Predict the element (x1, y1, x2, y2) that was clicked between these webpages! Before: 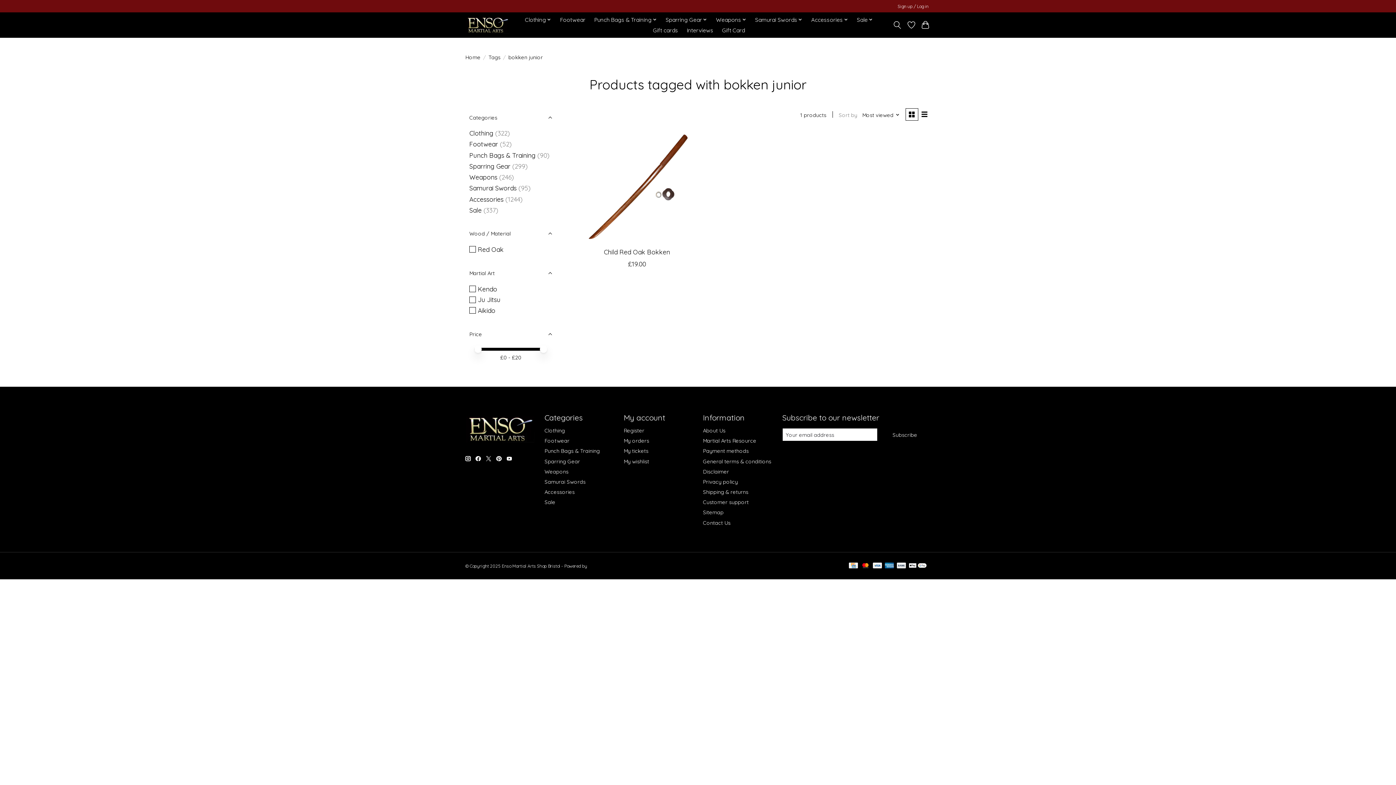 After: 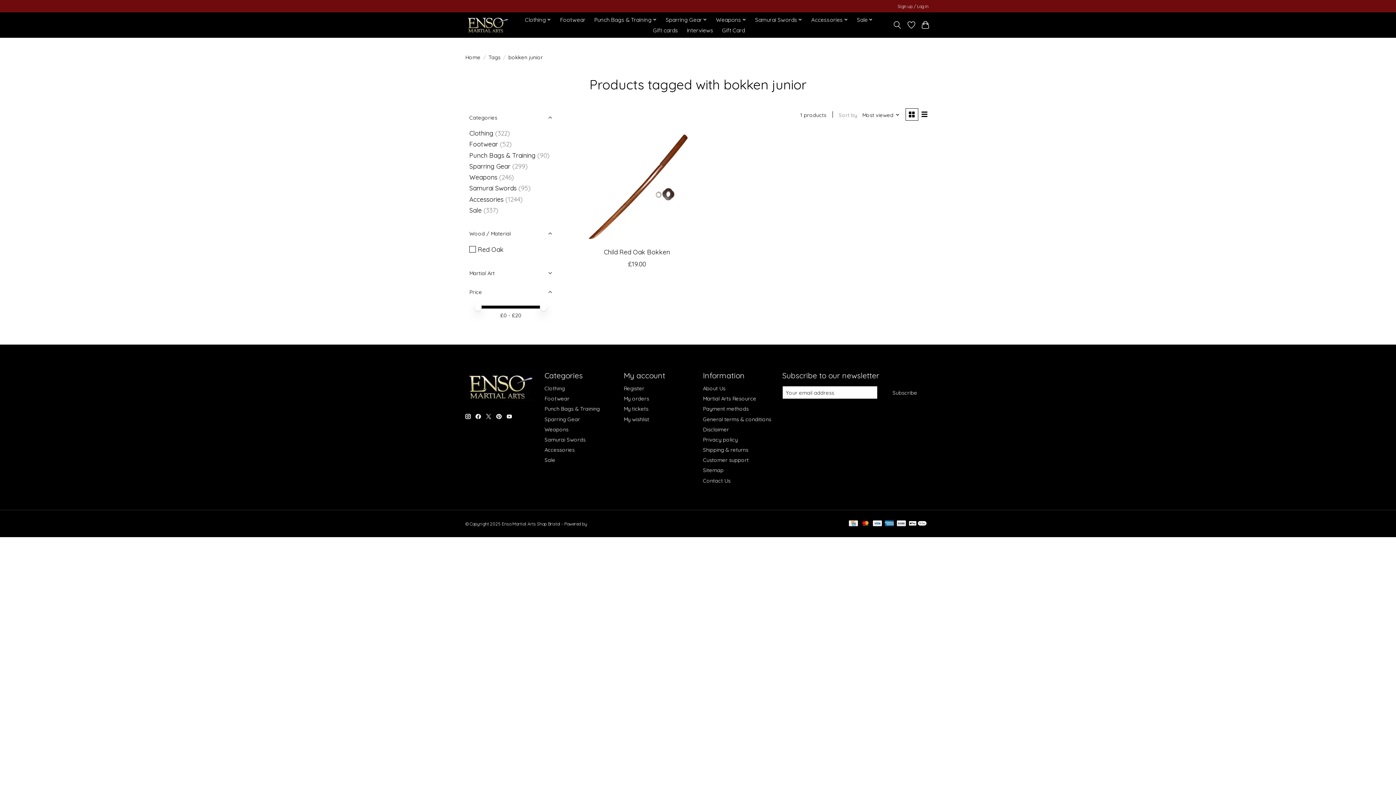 Action: label: Martial Art bbox: (465, 263, 556, 282)